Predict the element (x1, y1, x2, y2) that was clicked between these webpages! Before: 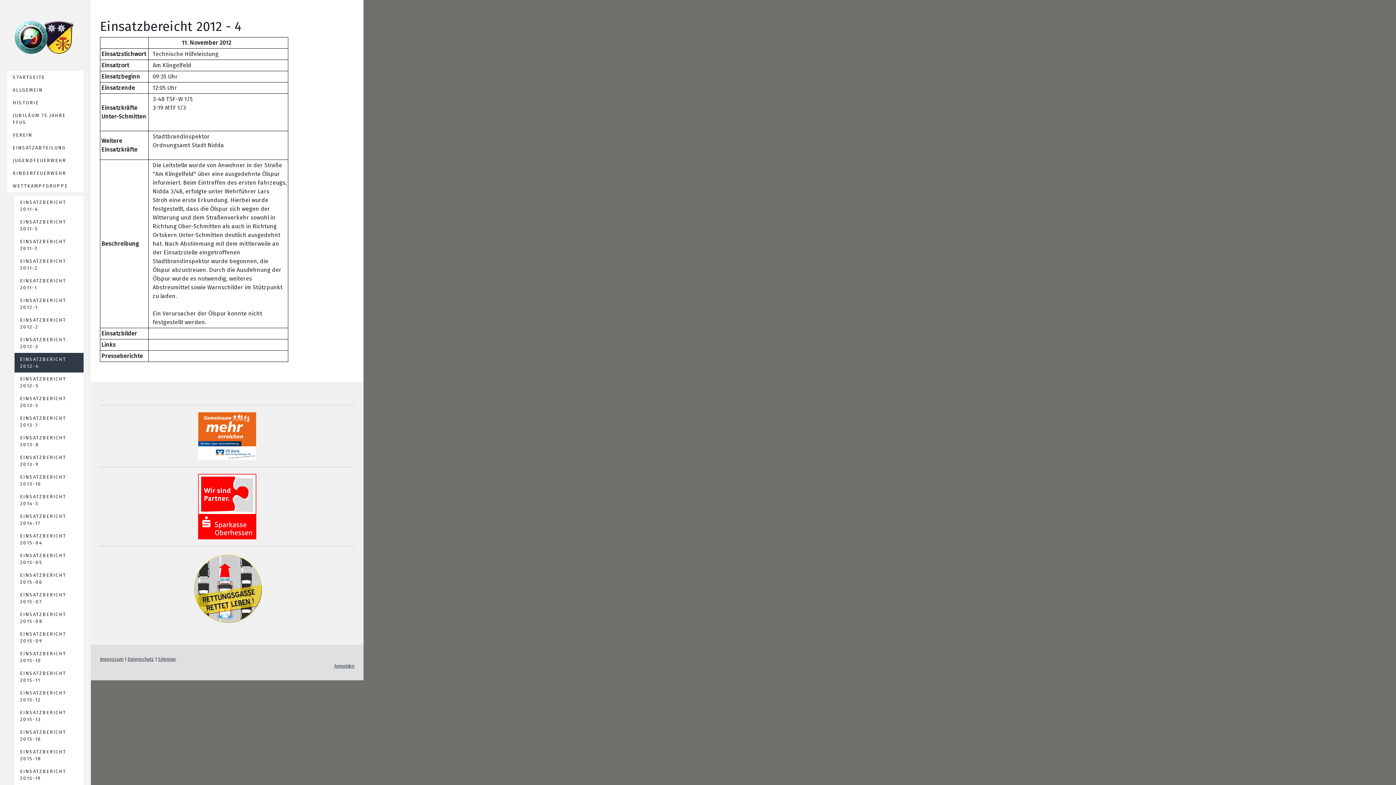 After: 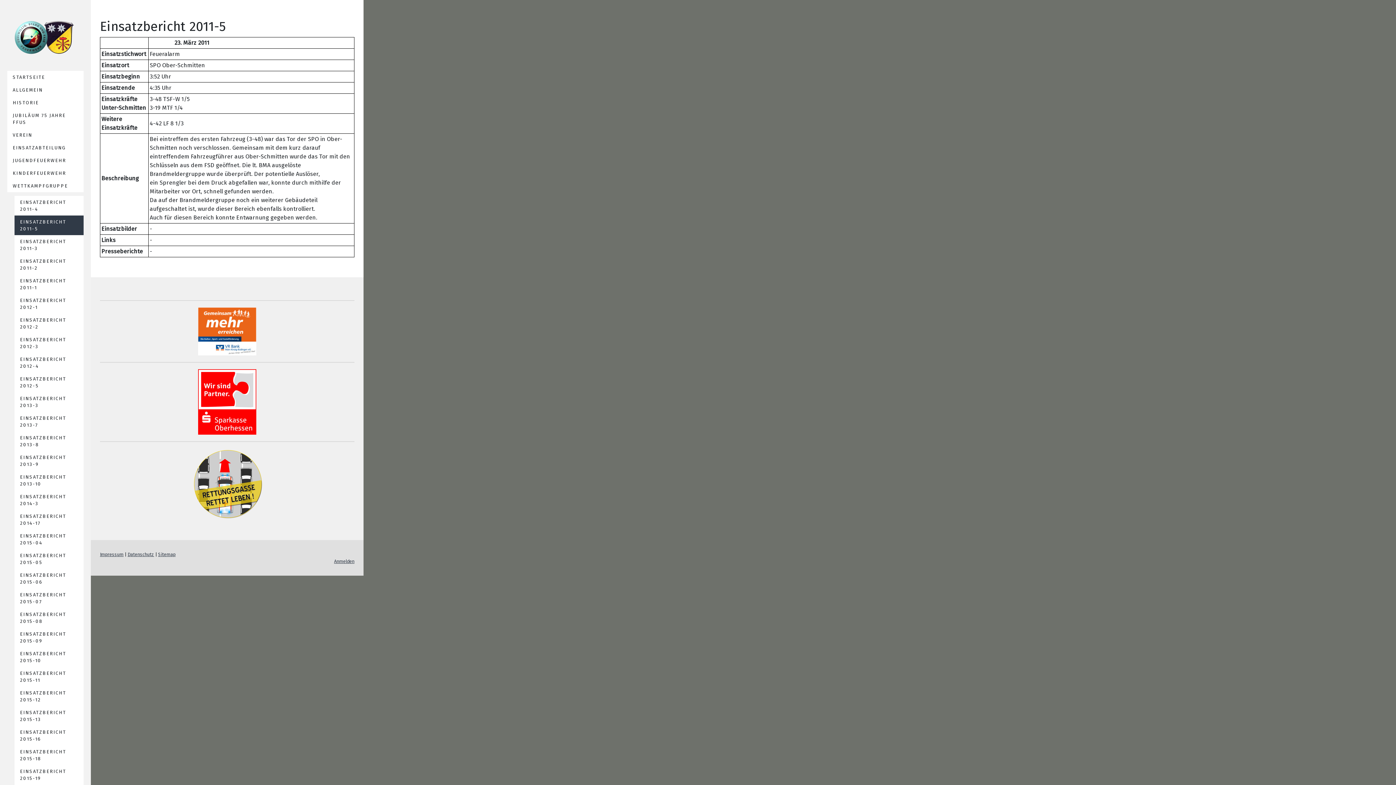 Action: label: EINSATZBERICHT 2011-5 bbox: (14, 215, 83, 235)